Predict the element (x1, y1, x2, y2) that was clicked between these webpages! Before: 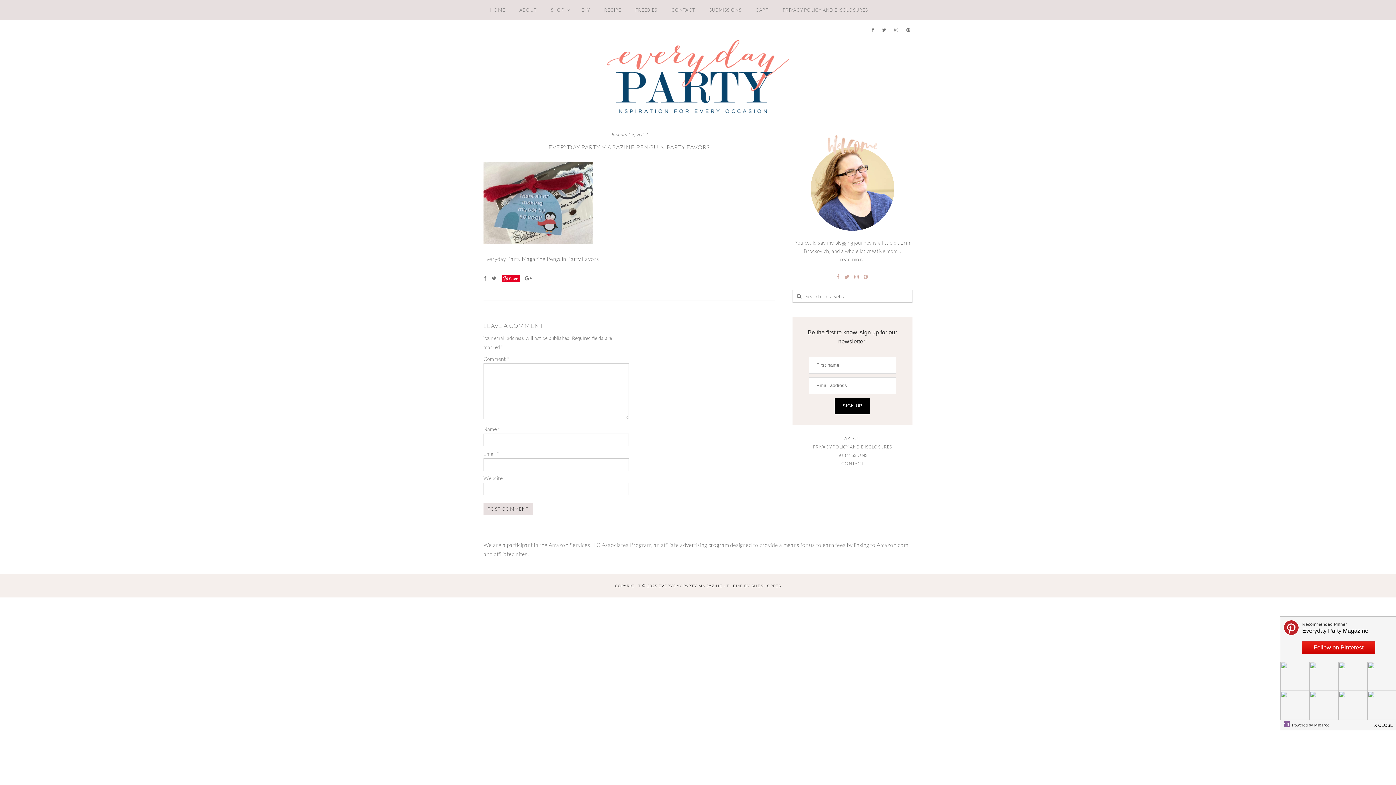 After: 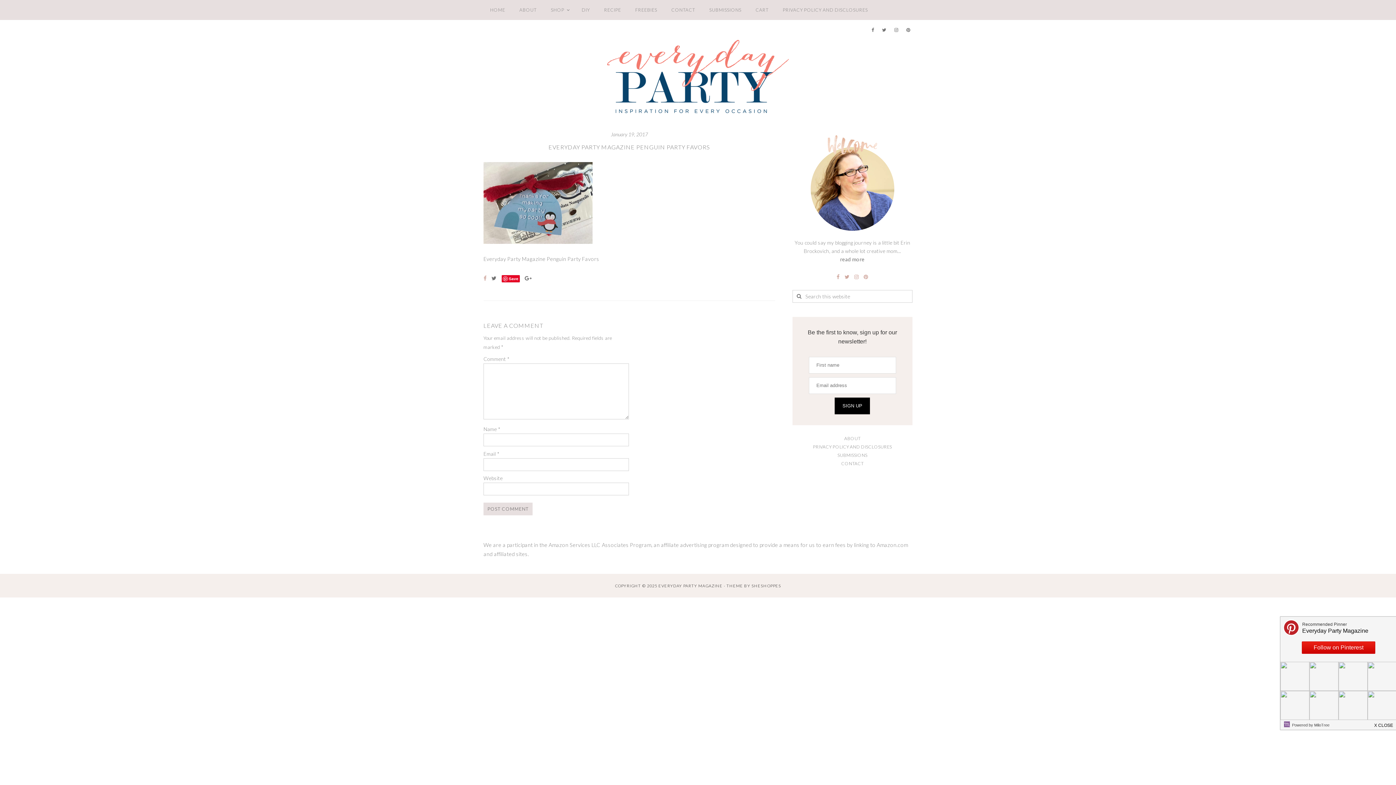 Action: bbox: (483, 275, 486, 281)